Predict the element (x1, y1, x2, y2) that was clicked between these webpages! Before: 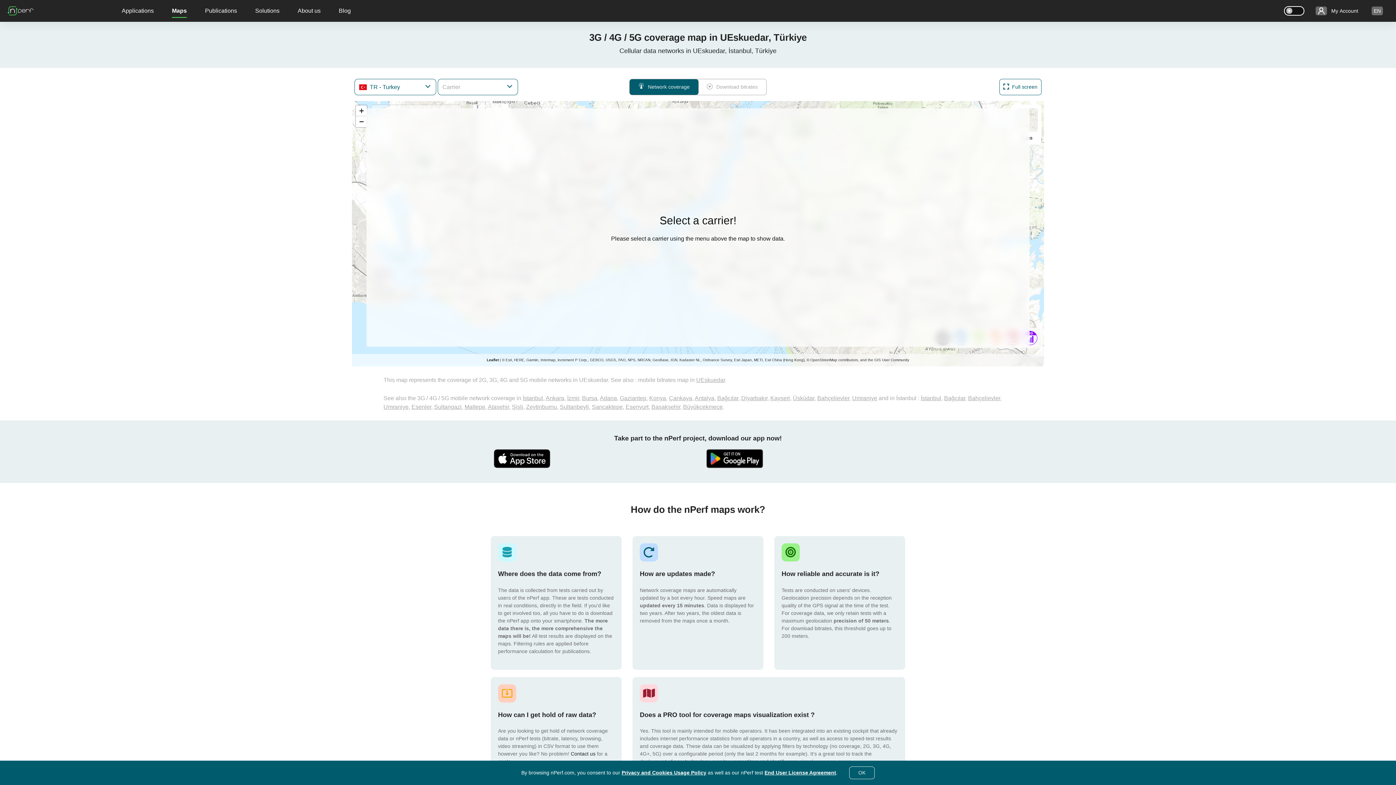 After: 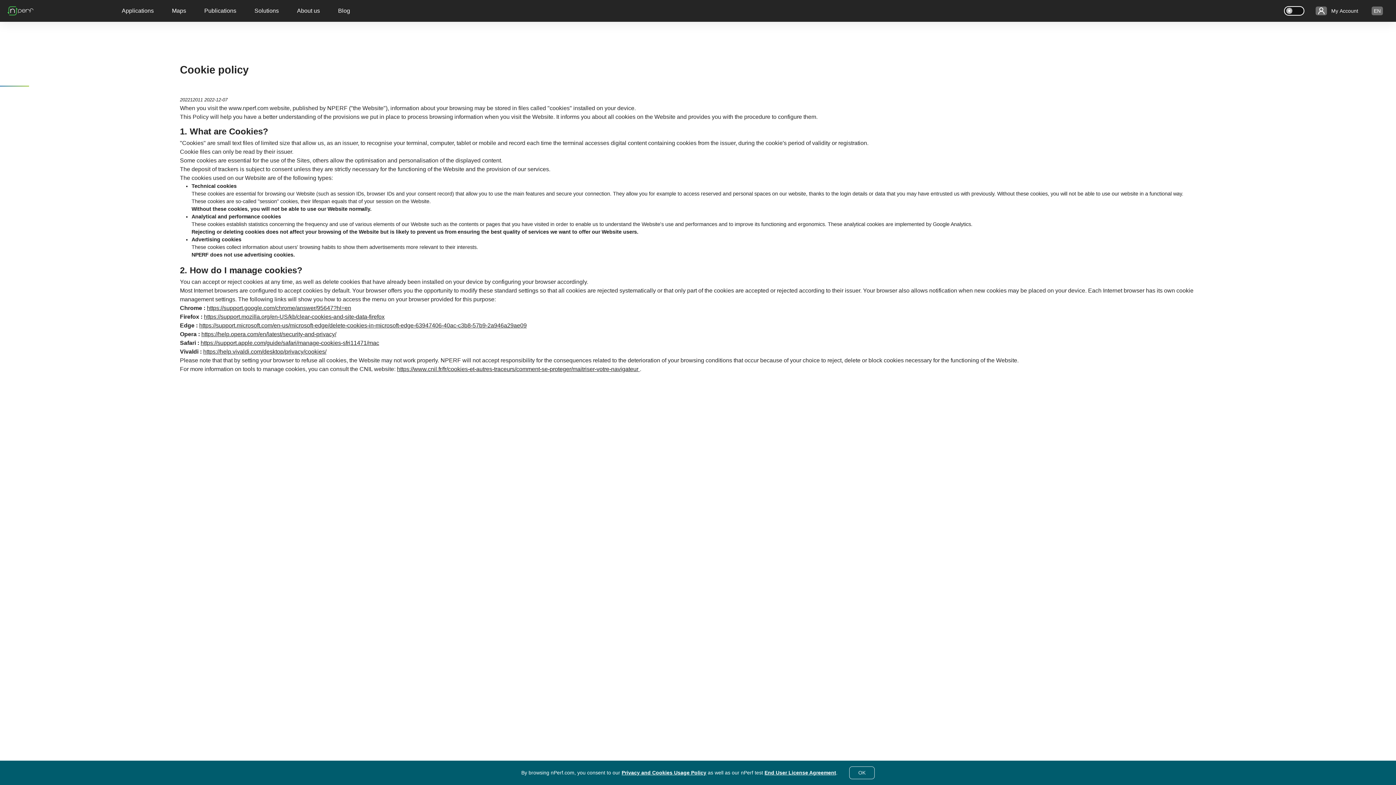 Action: bbox: (621, 770, 706, 776) label: Privacy and Cookies Usage Policy